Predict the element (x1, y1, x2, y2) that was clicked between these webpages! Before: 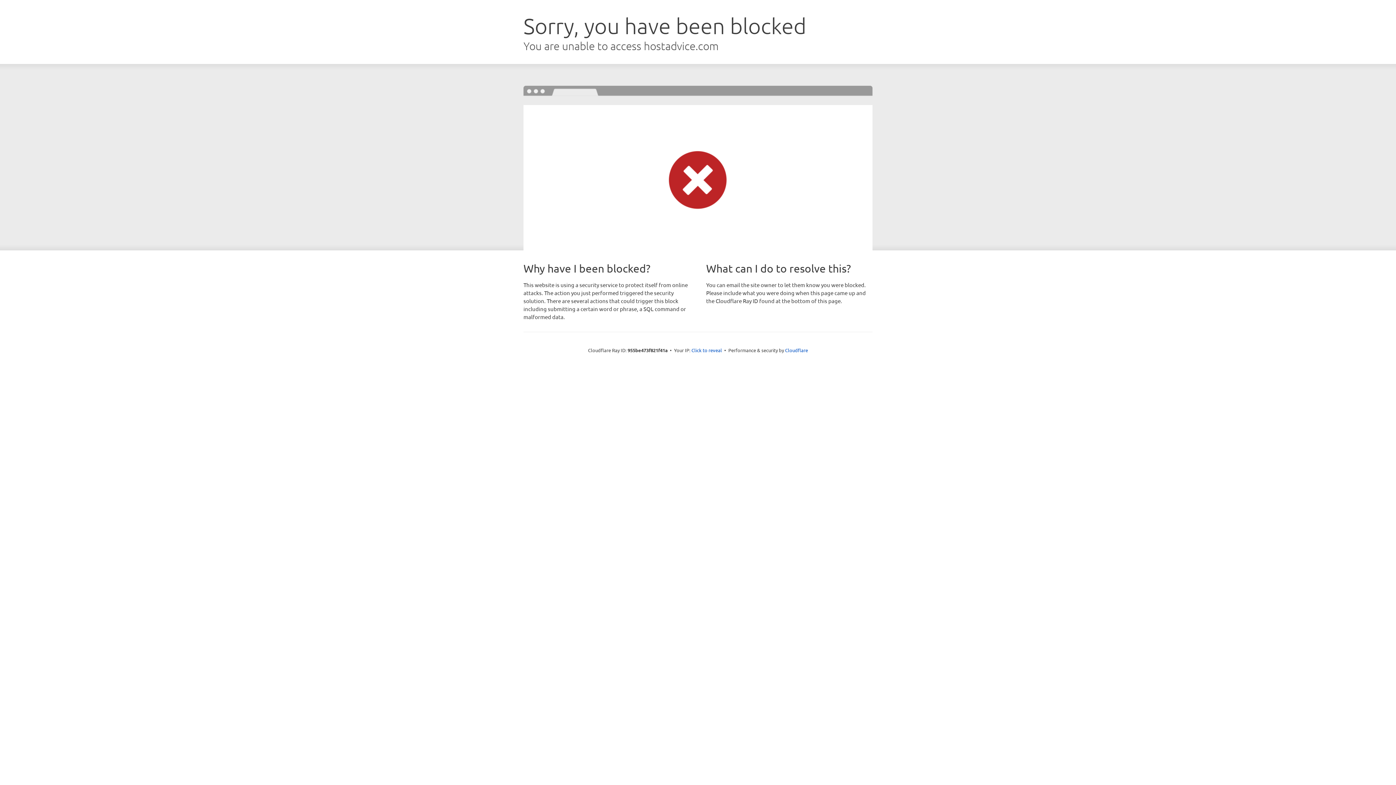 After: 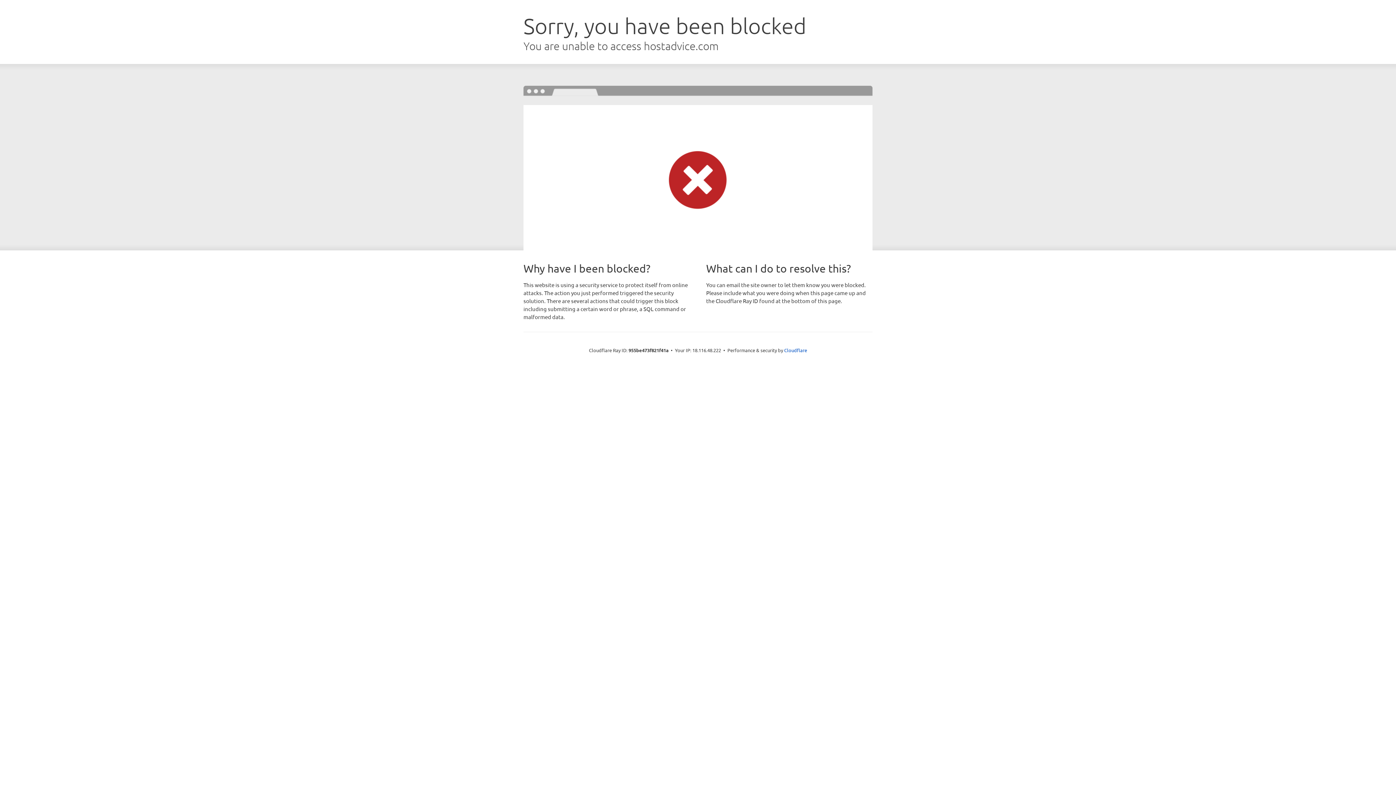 Action: bbox: (691, 346, 722, 353) label: Click to reveal